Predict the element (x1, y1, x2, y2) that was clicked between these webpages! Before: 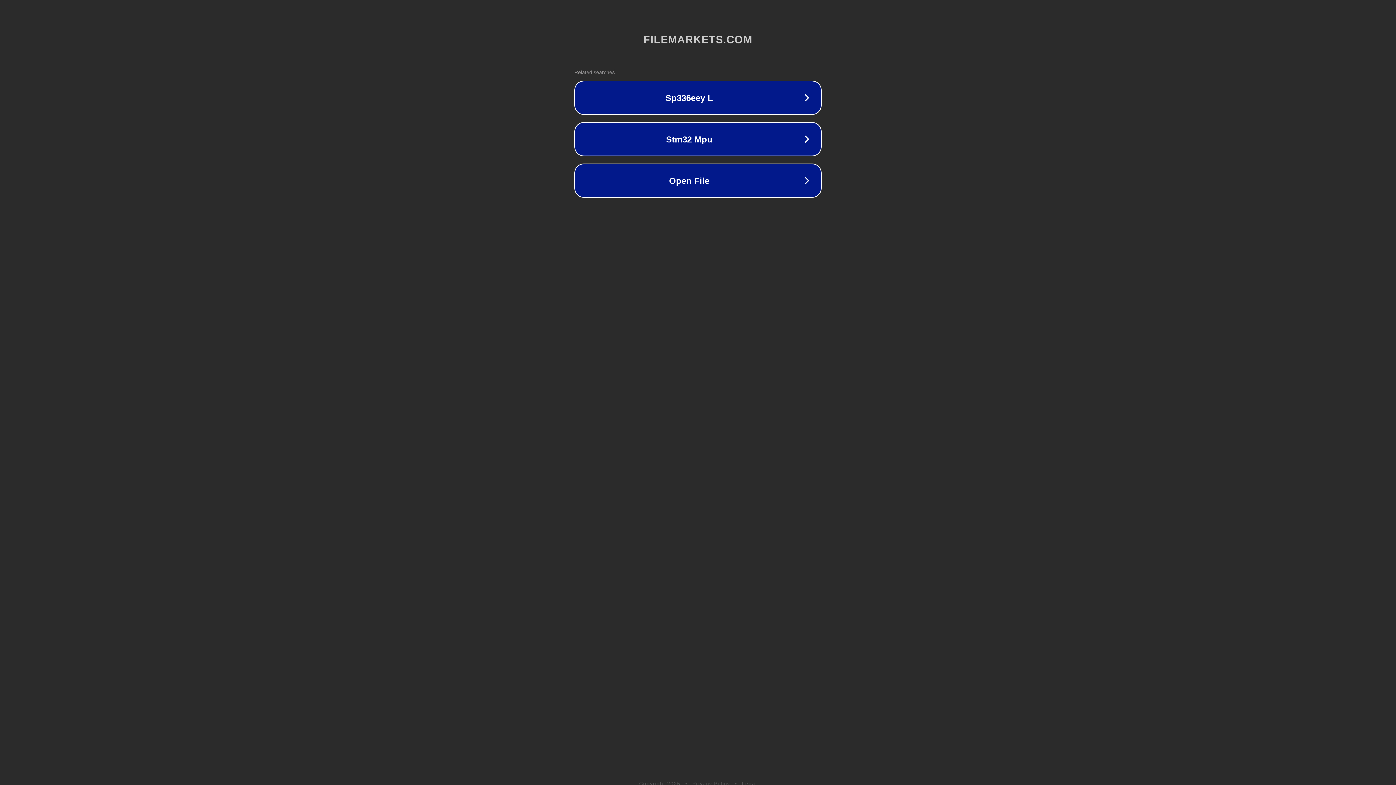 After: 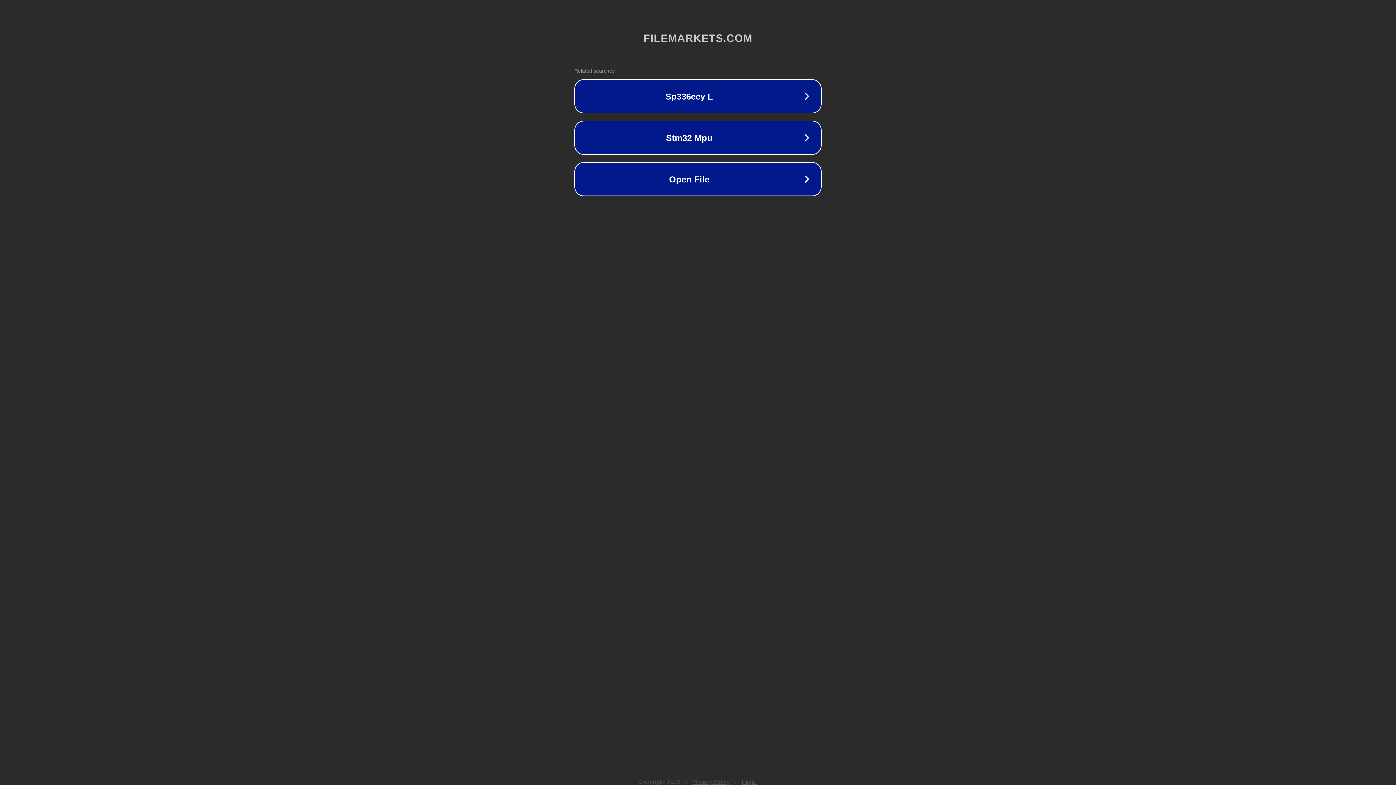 Action: label: Legal bbox: (742, 781, 757, 786)